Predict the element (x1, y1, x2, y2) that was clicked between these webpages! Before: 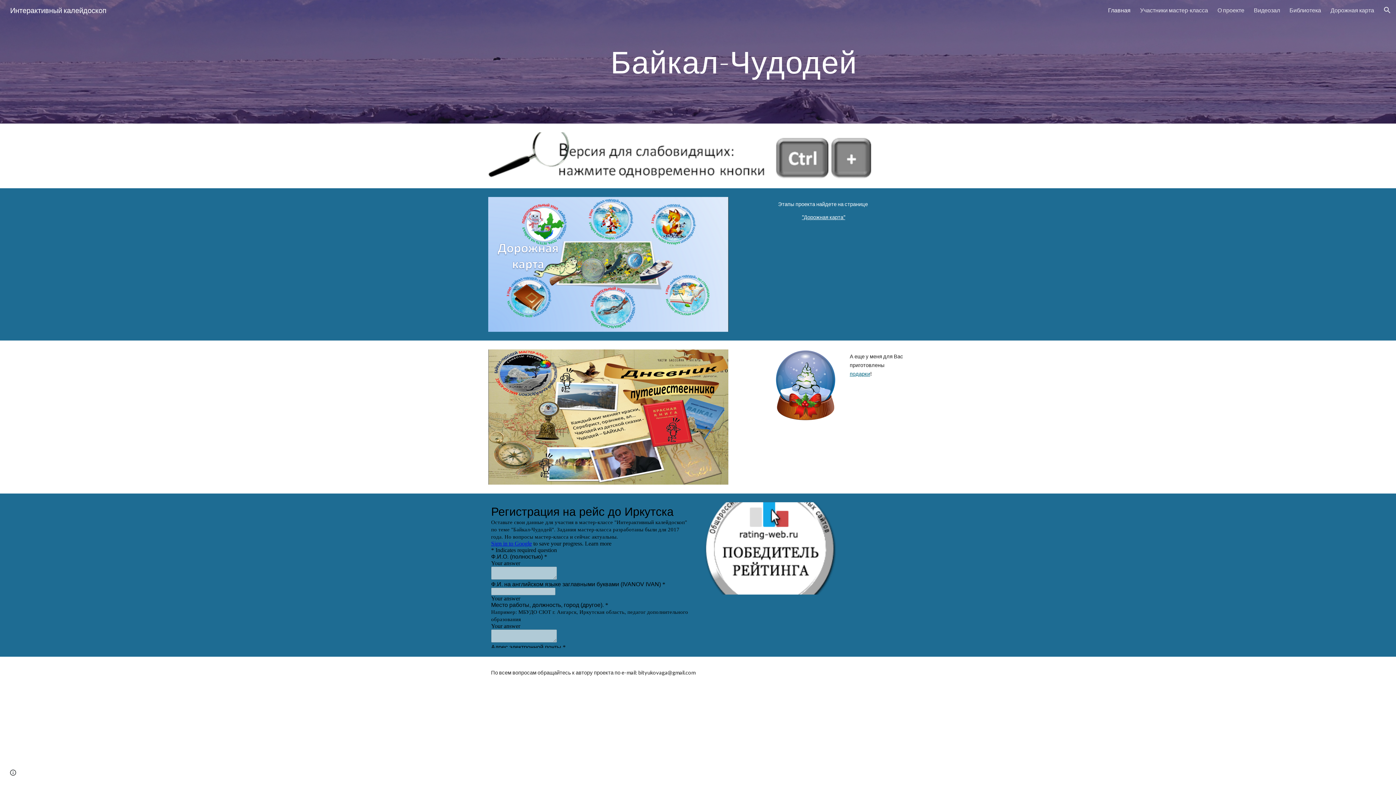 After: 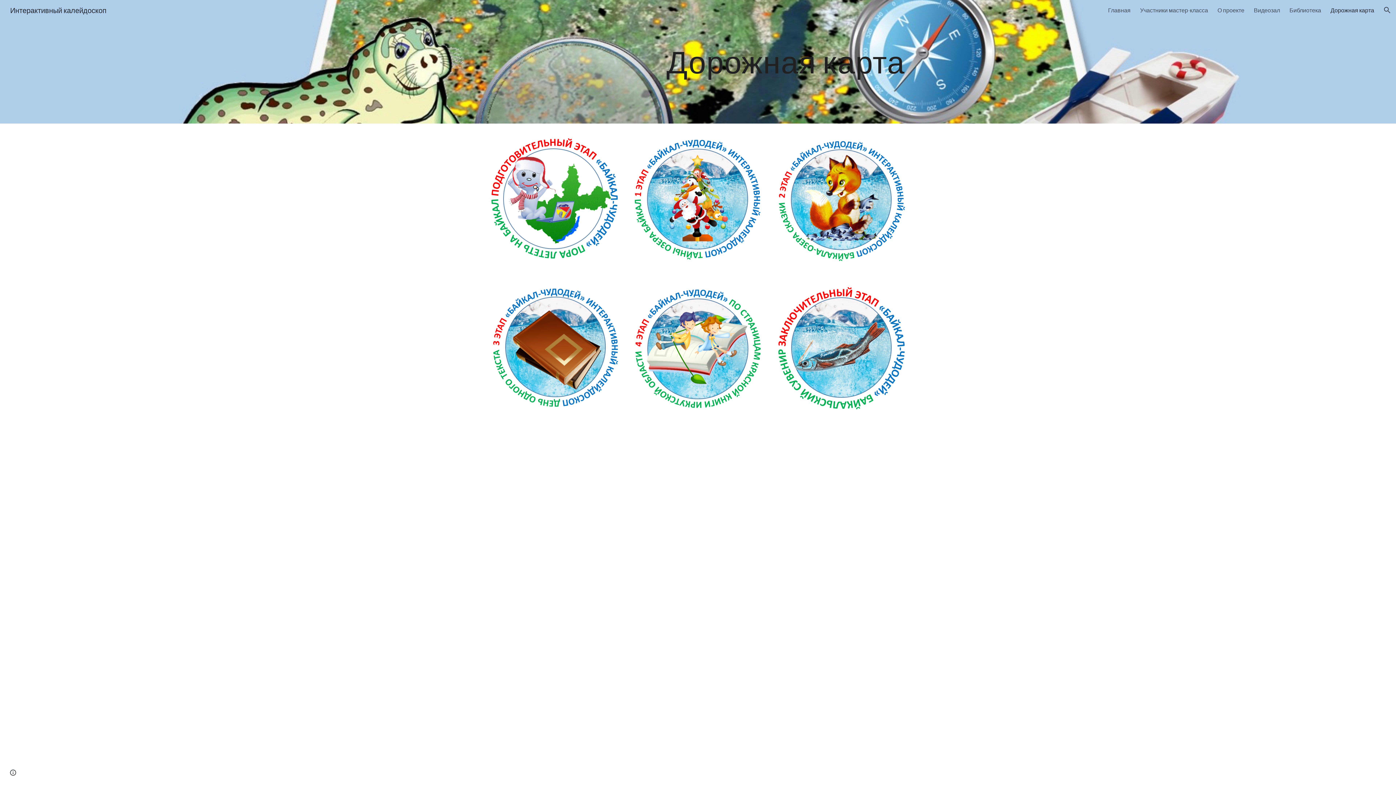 Action: label: Дорожная карта bbox: (1330, 6, 1374, 13)